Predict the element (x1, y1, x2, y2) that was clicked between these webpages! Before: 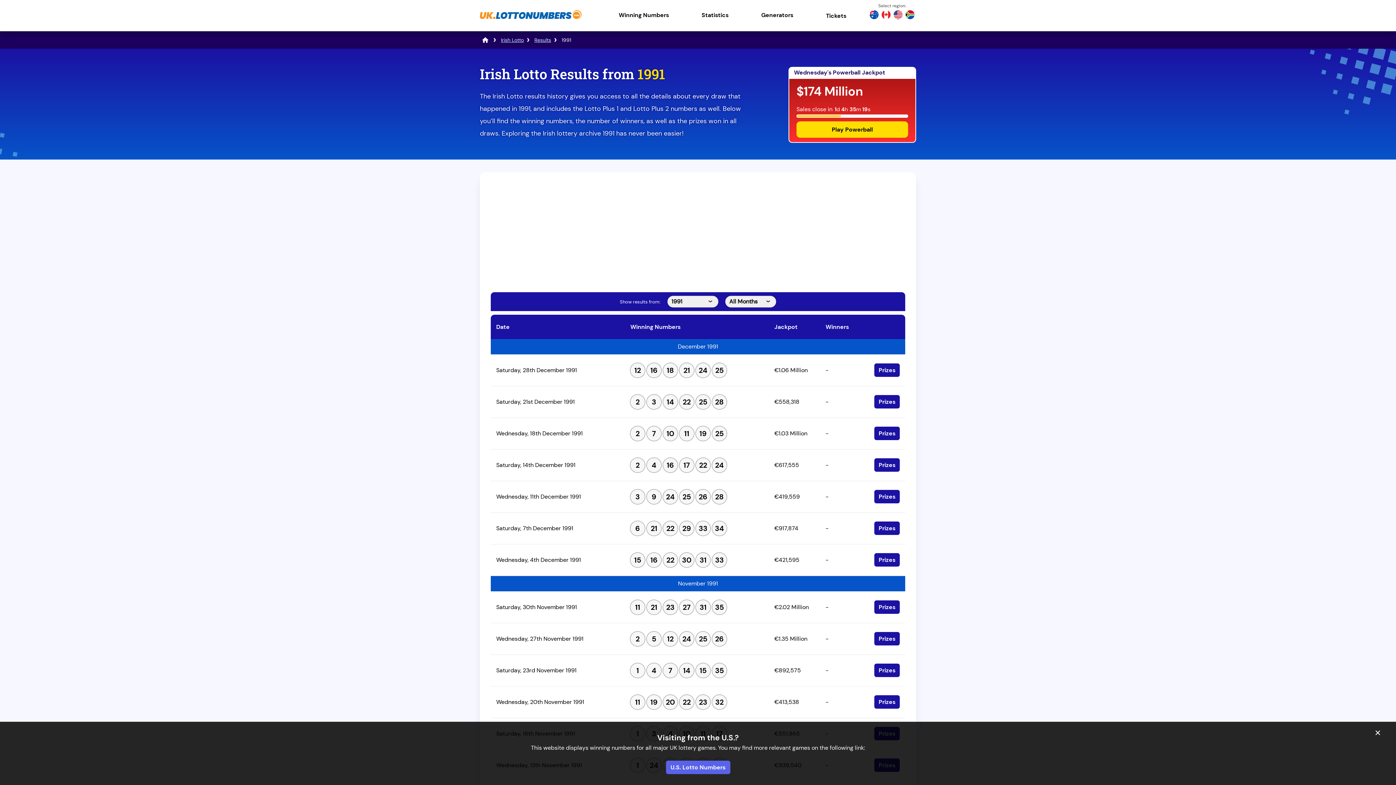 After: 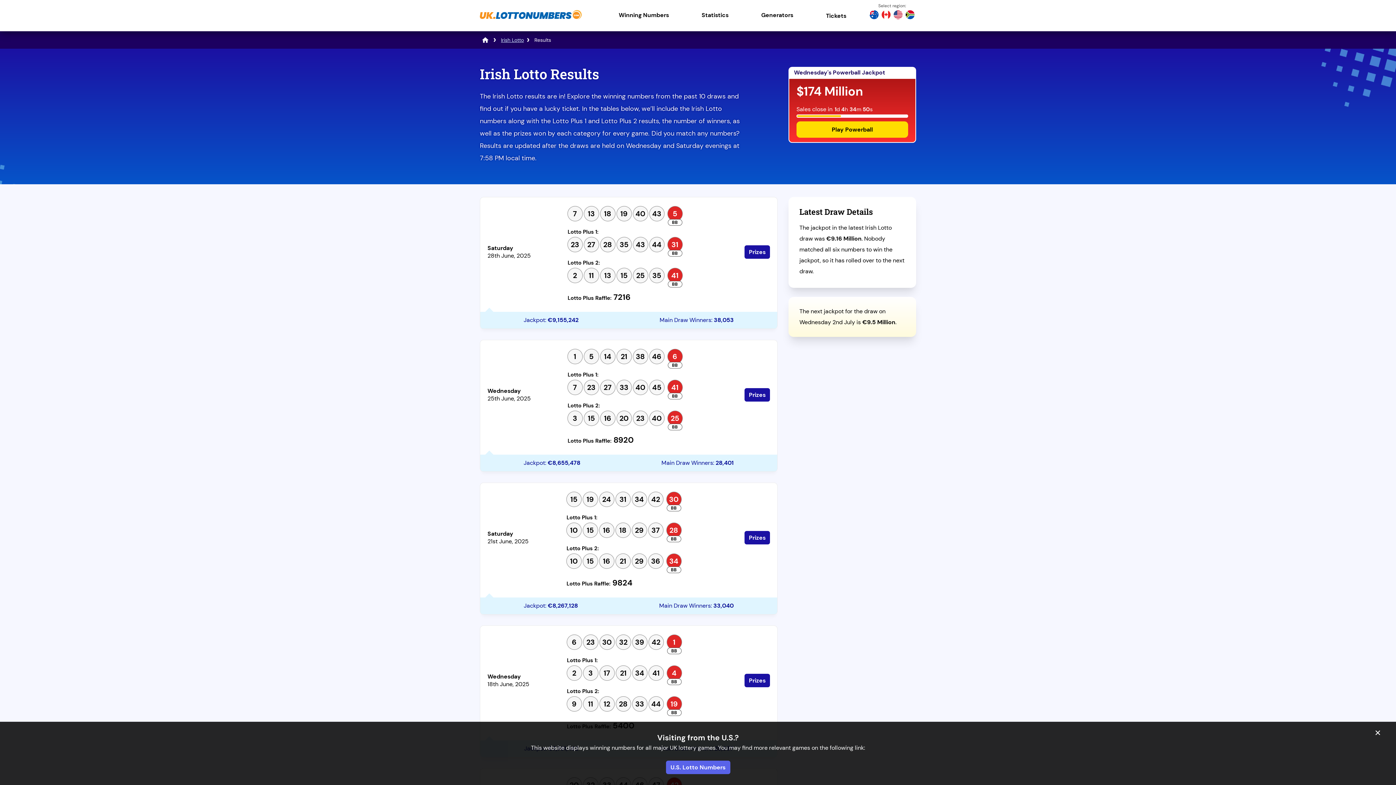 Action: label: Results bbox: (534, 38, 551, 41)